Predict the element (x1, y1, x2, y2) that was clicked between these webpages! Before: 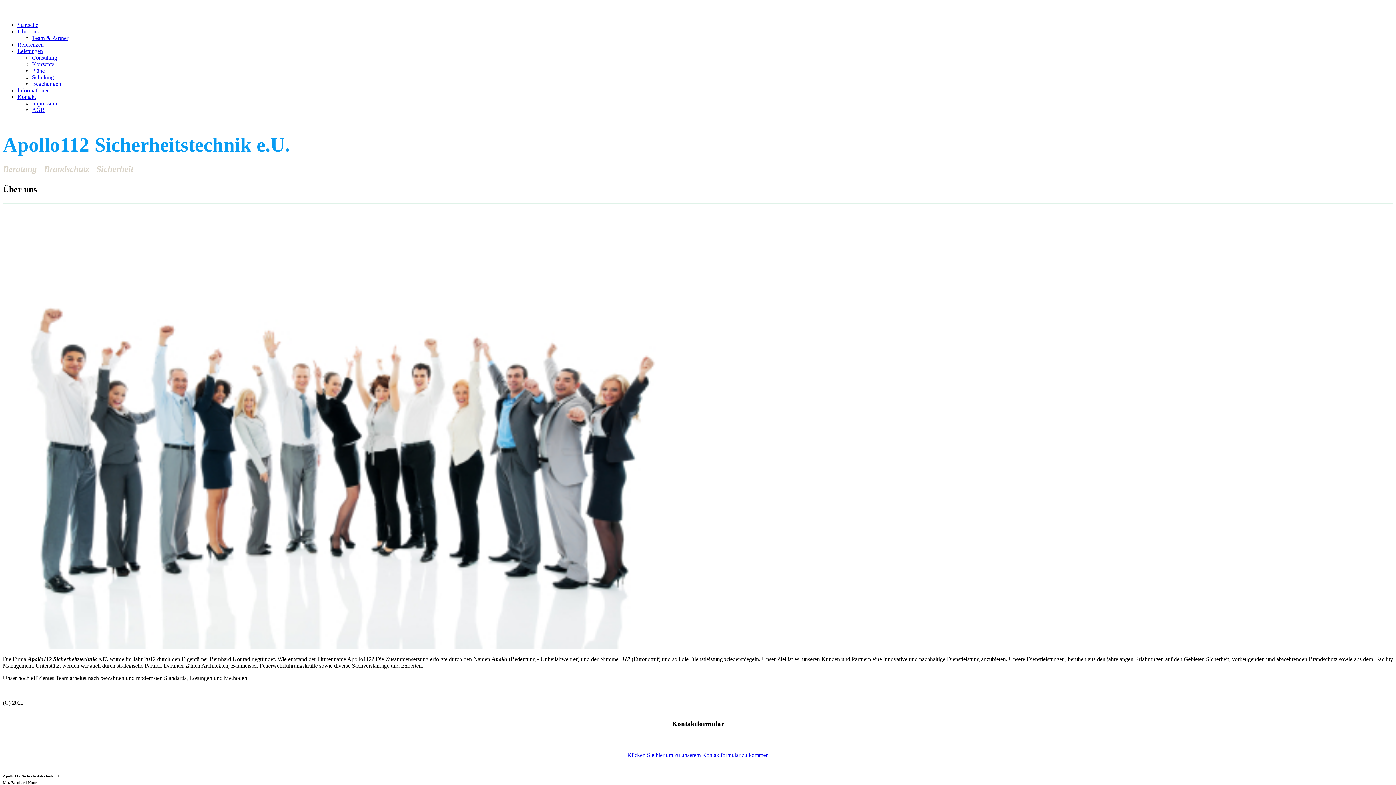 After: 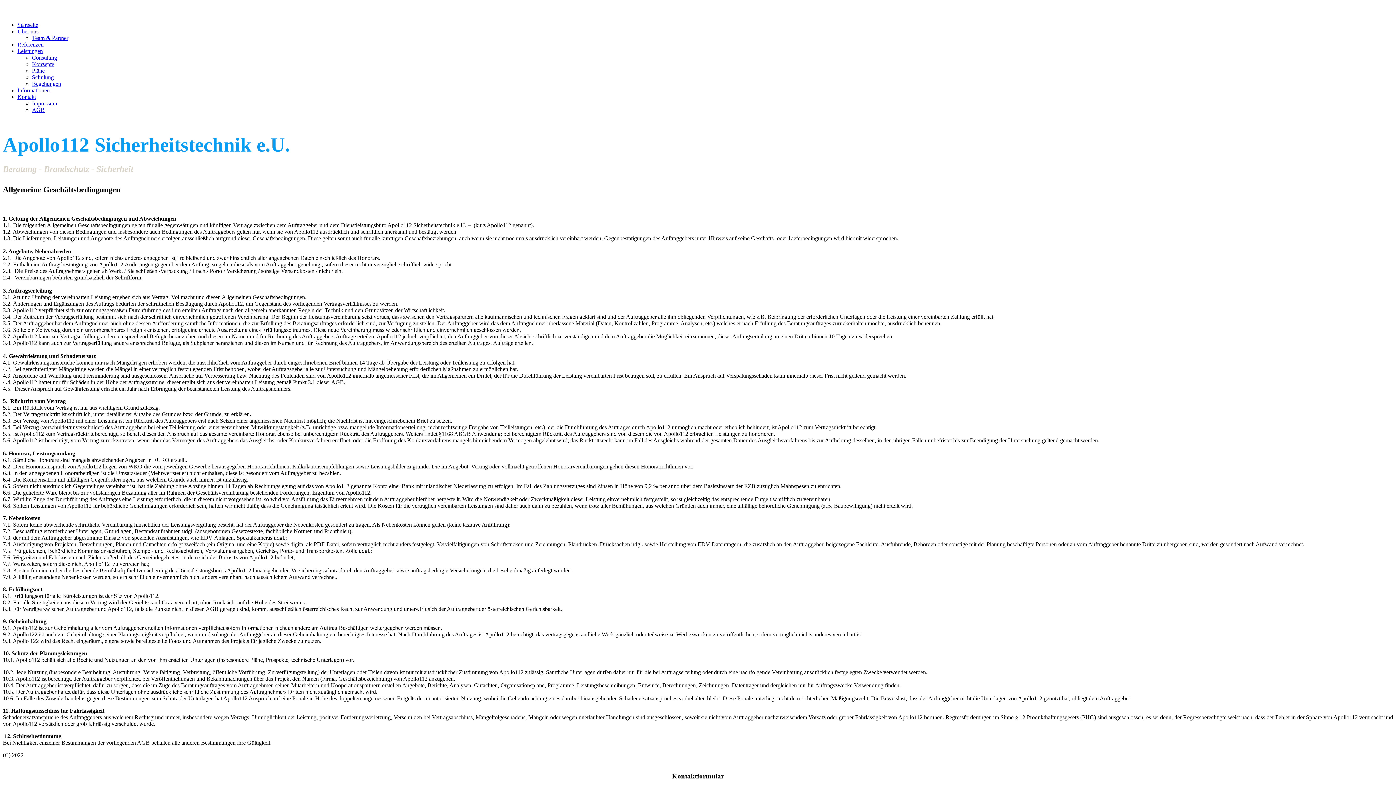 Action: label: AGB bbox: (32, 106, 44, 113)